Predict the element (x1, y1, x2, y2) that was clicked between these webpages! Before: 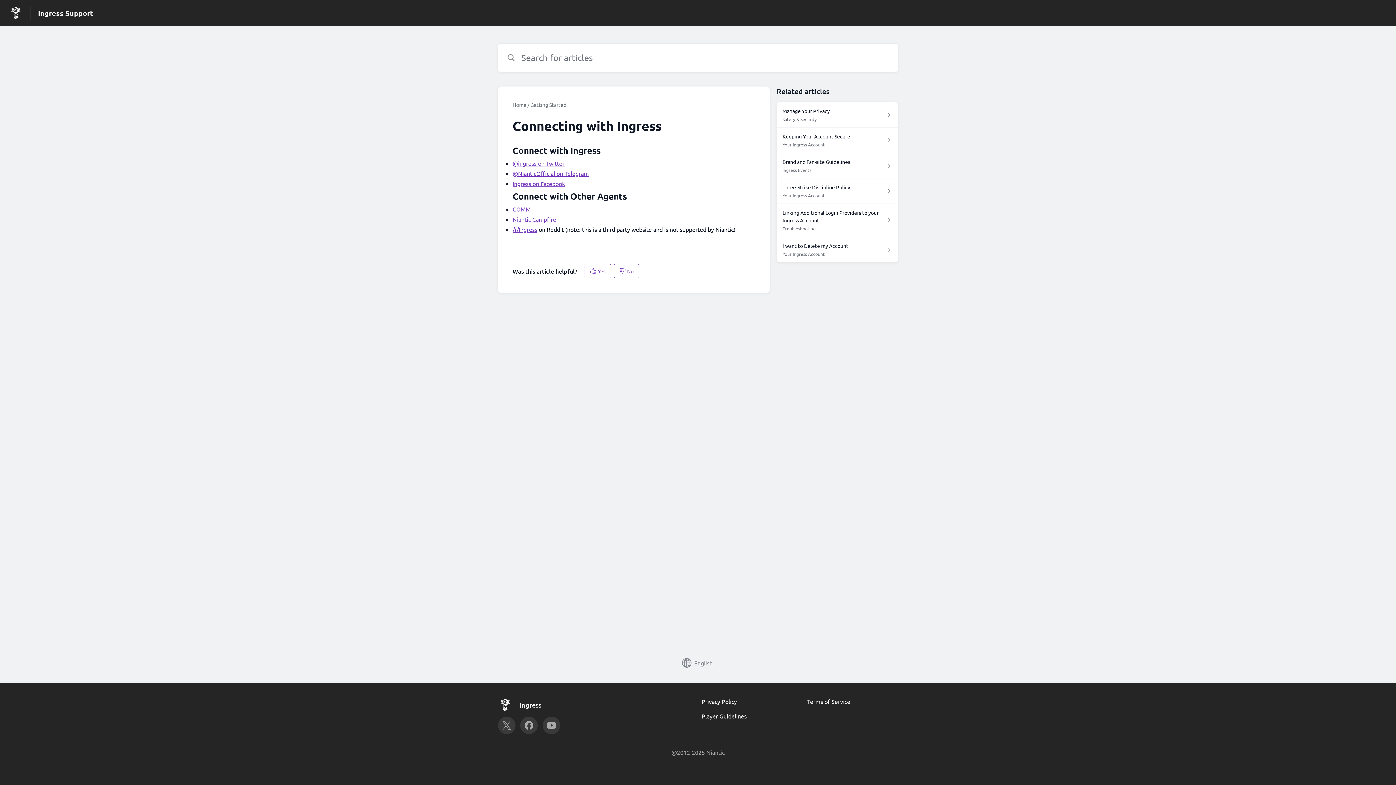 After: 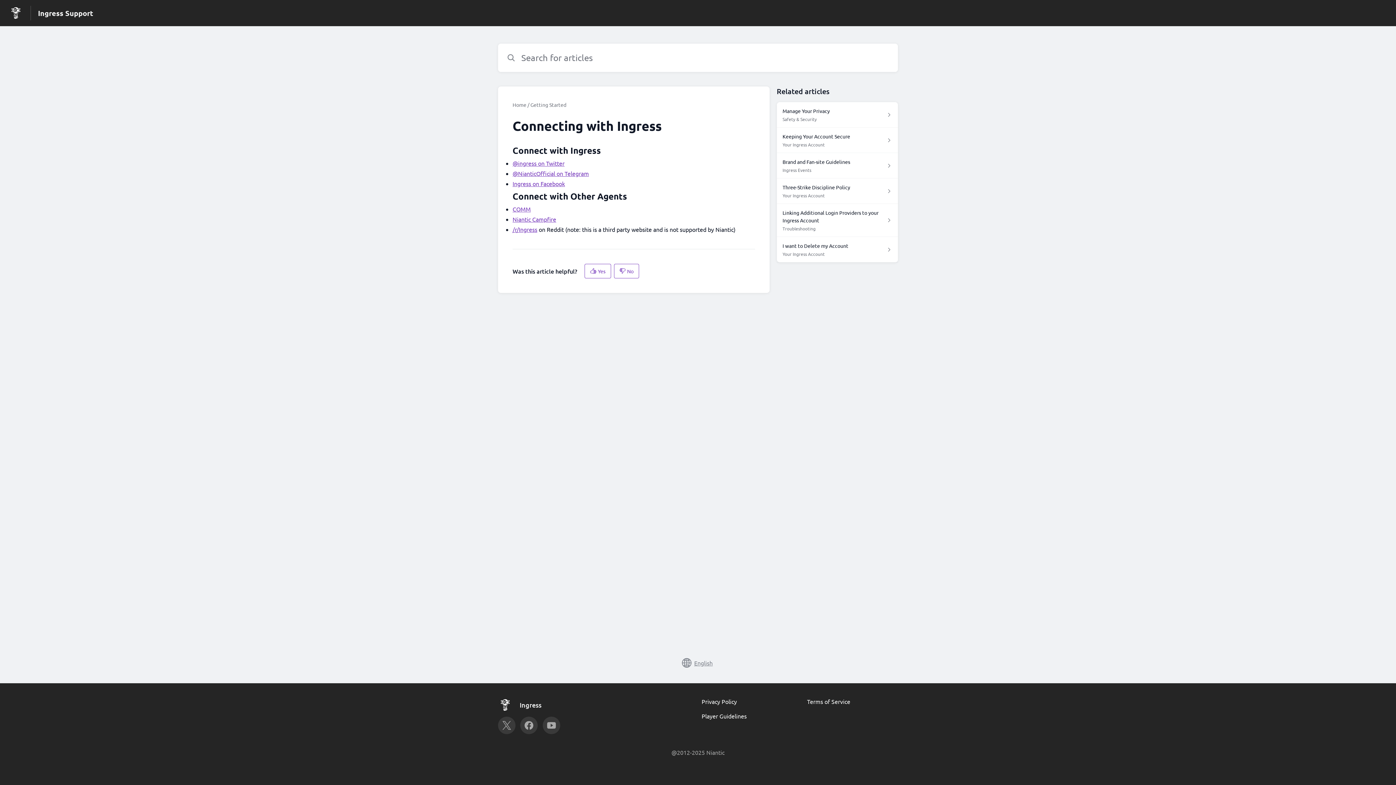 Action: bbox: (701, 698, 737, 705) label: Privacy Policy